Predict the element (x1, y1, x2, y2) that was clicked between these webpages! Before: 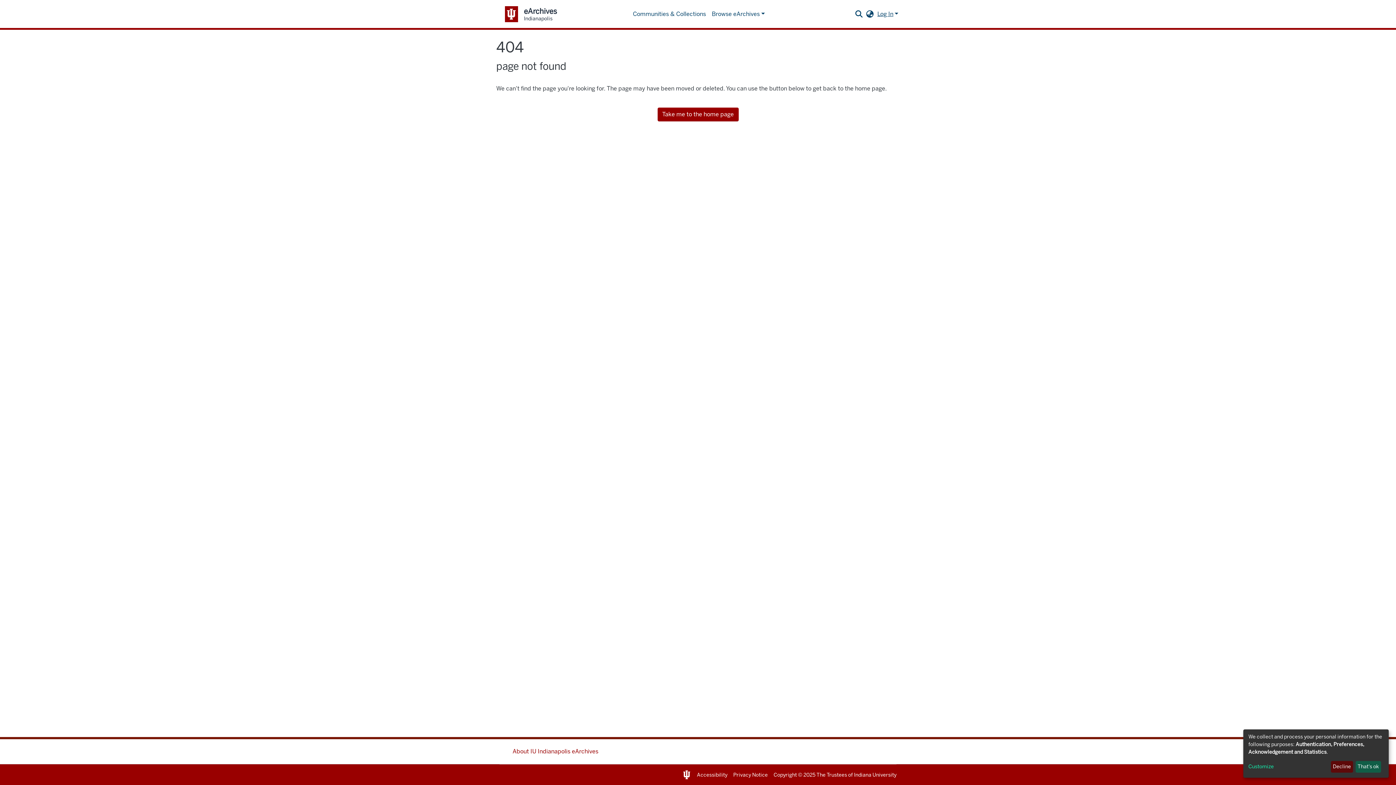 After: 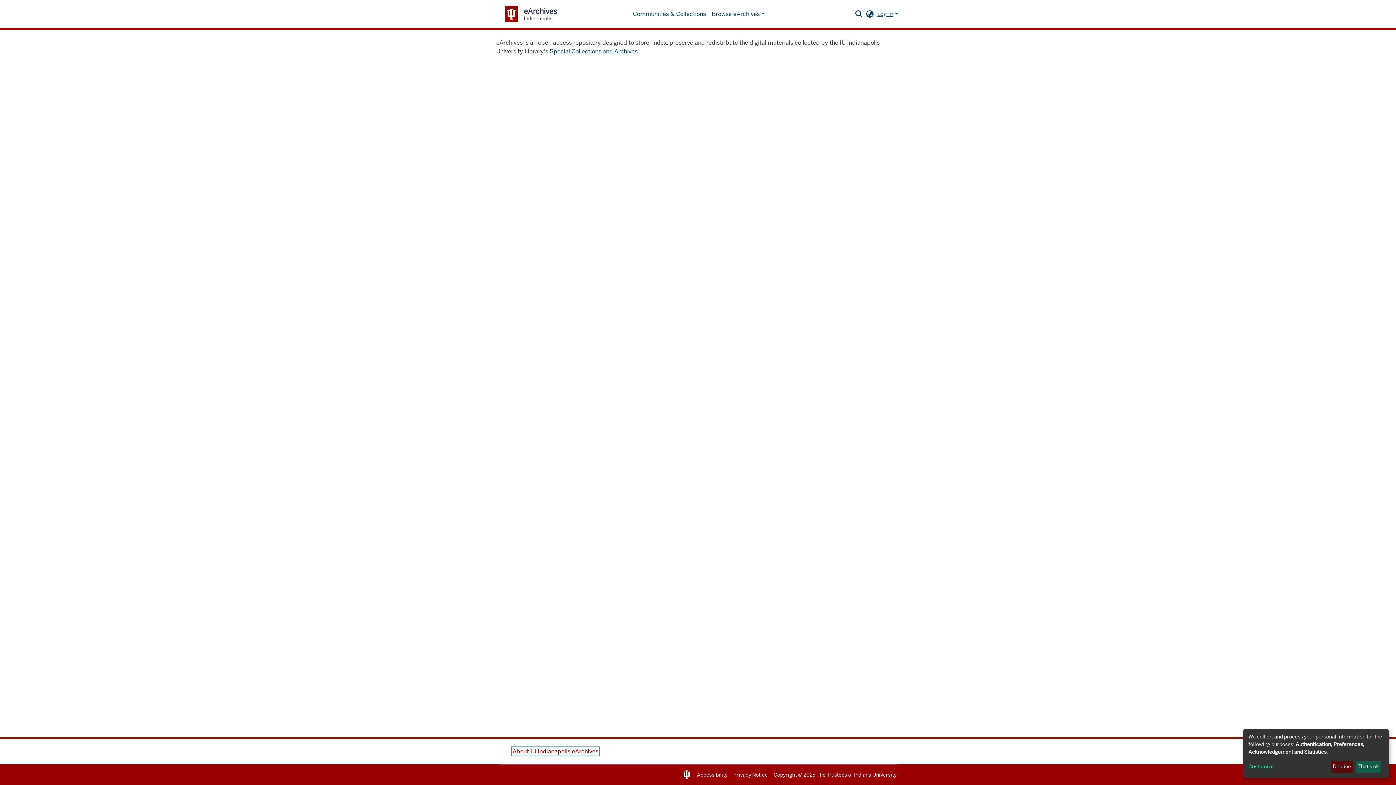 Action: bbox: (512, 748, 598, 755) label: About IU Indianapolis eArchives